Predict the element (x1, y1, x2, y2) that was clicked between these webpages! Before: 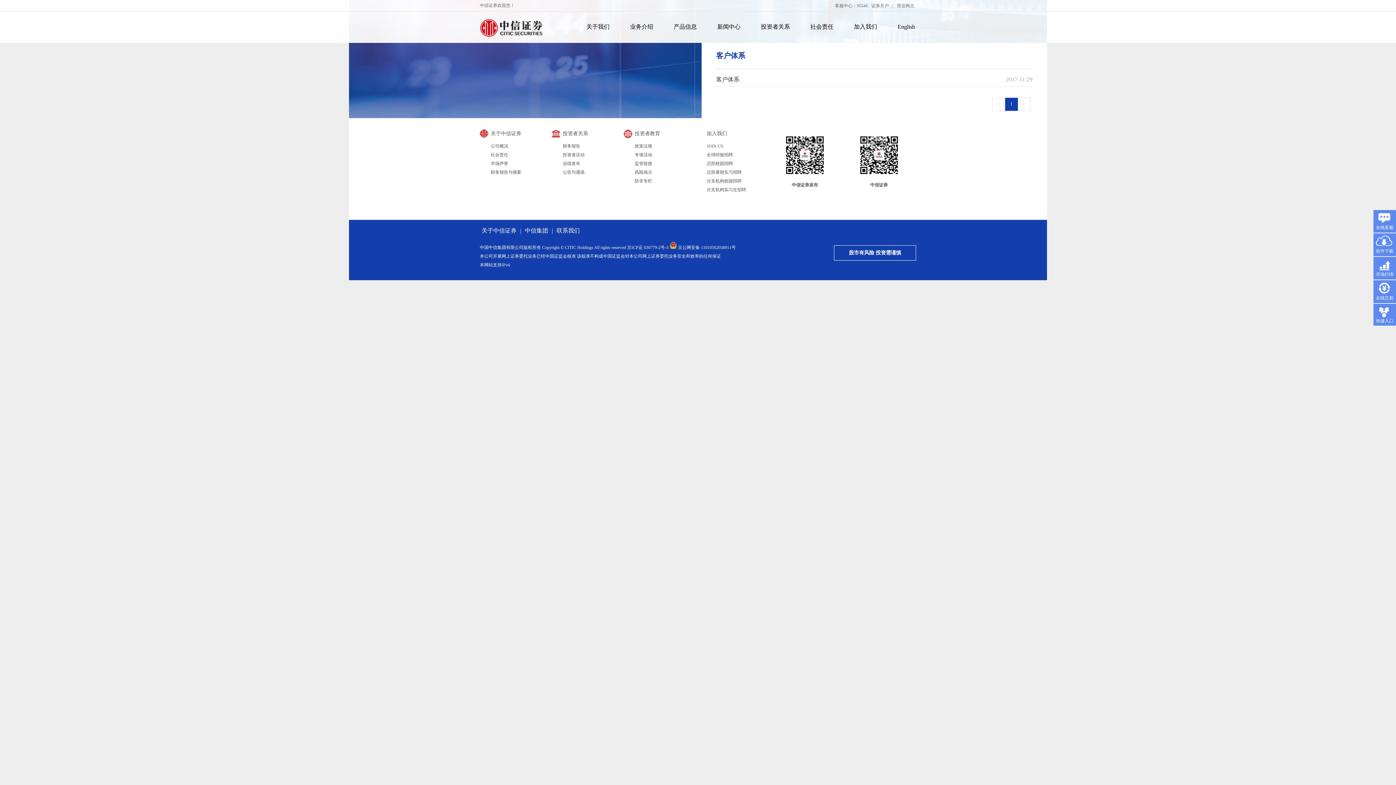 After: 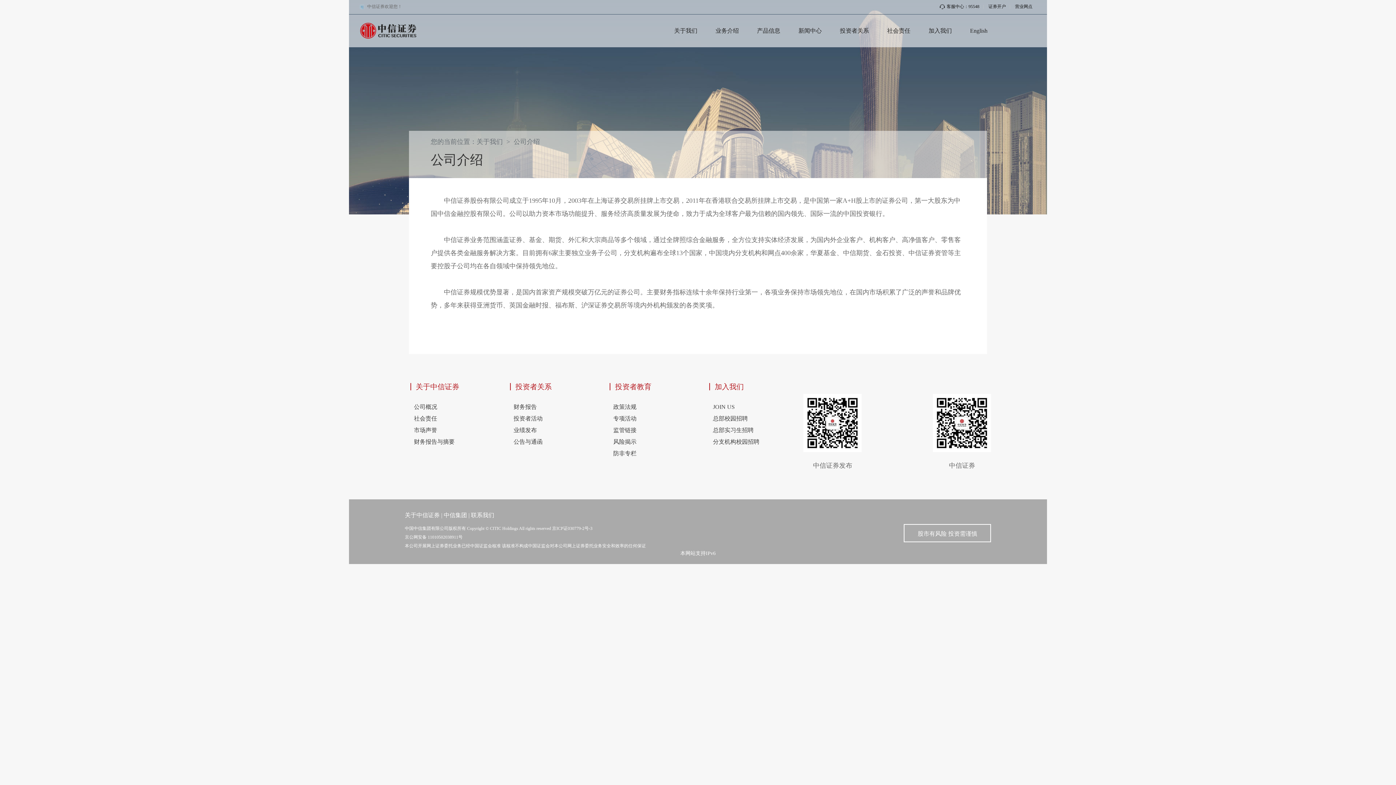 Action: bbox: (490, 130, 521, 136) label: 关于中信证券